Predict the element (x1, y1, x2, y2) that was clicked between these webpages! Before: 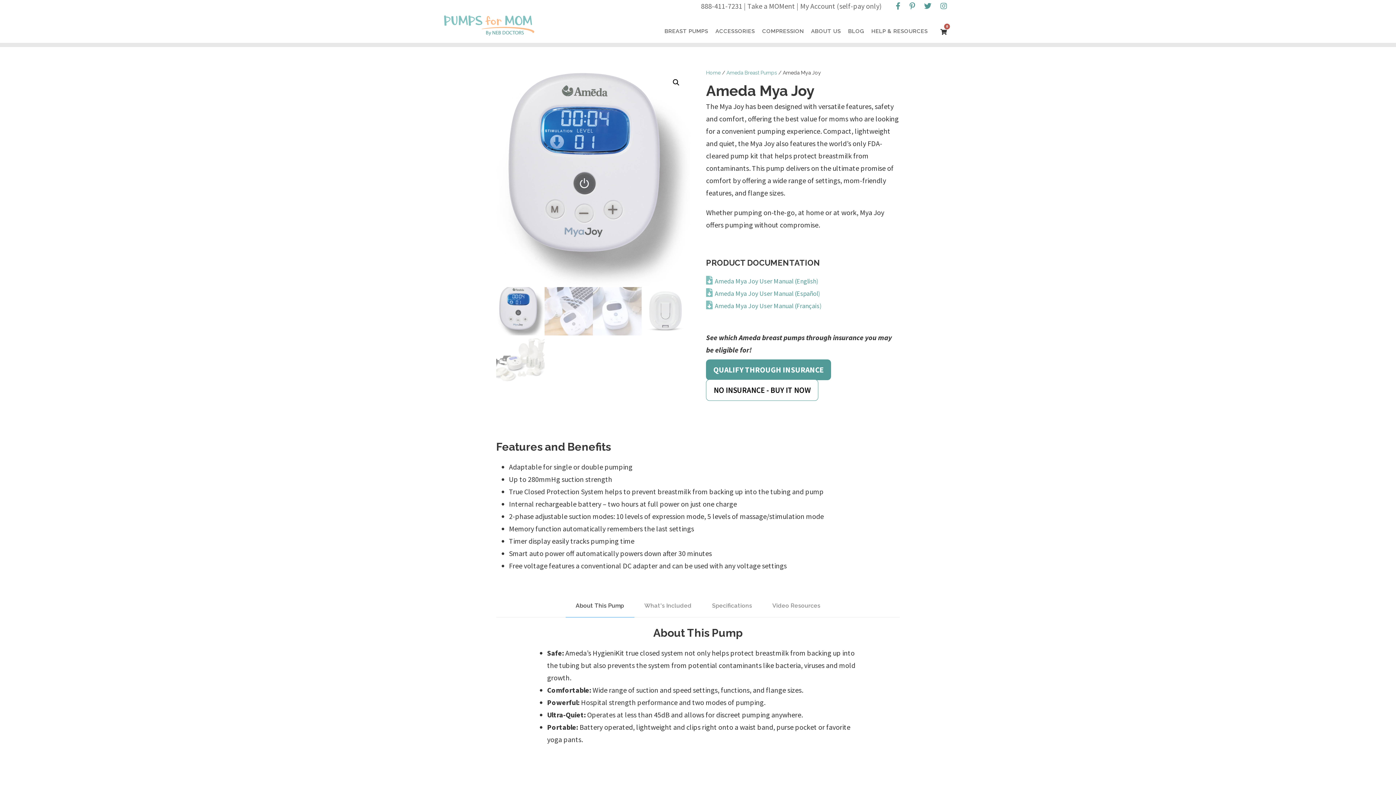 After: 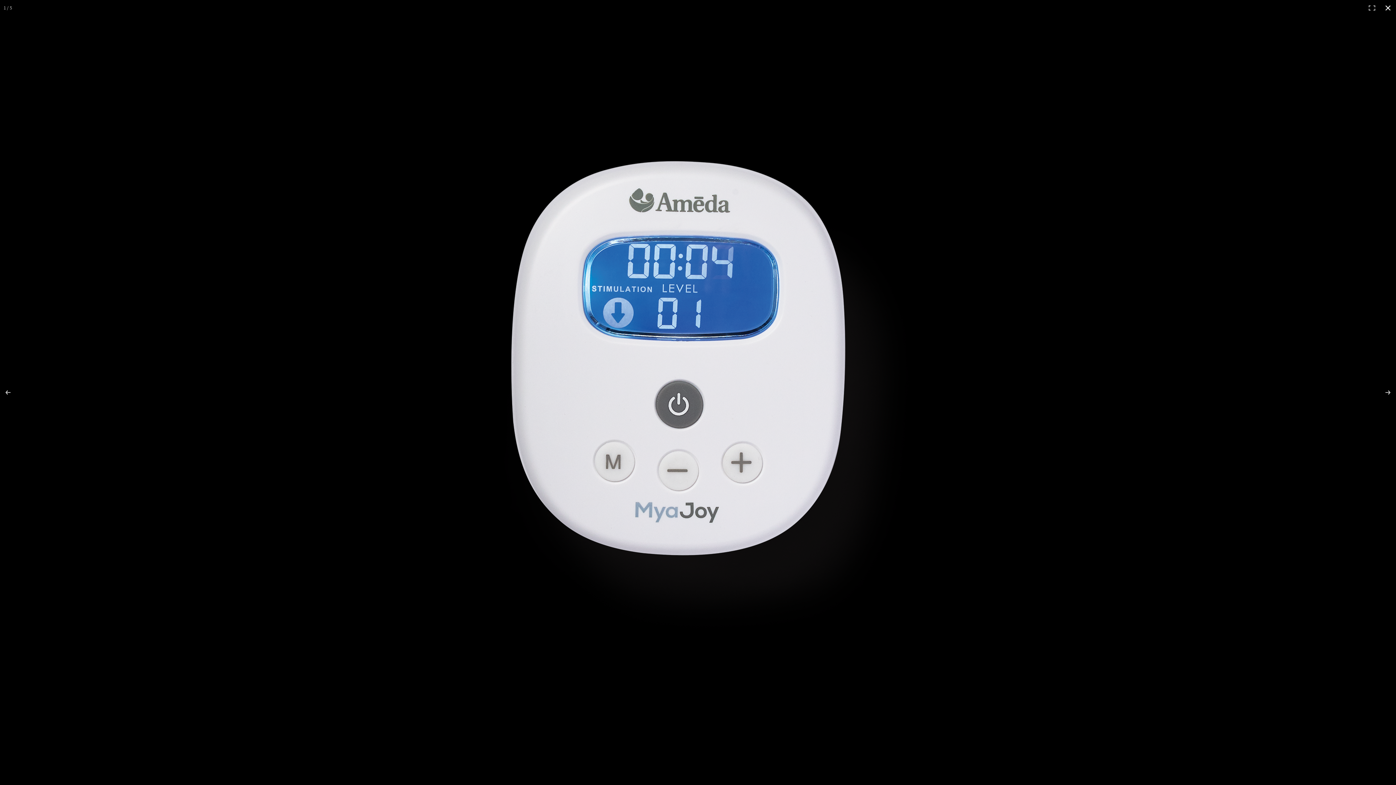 Action: label: View full-screen image gallery bbox: (669, 76, 682, 89)